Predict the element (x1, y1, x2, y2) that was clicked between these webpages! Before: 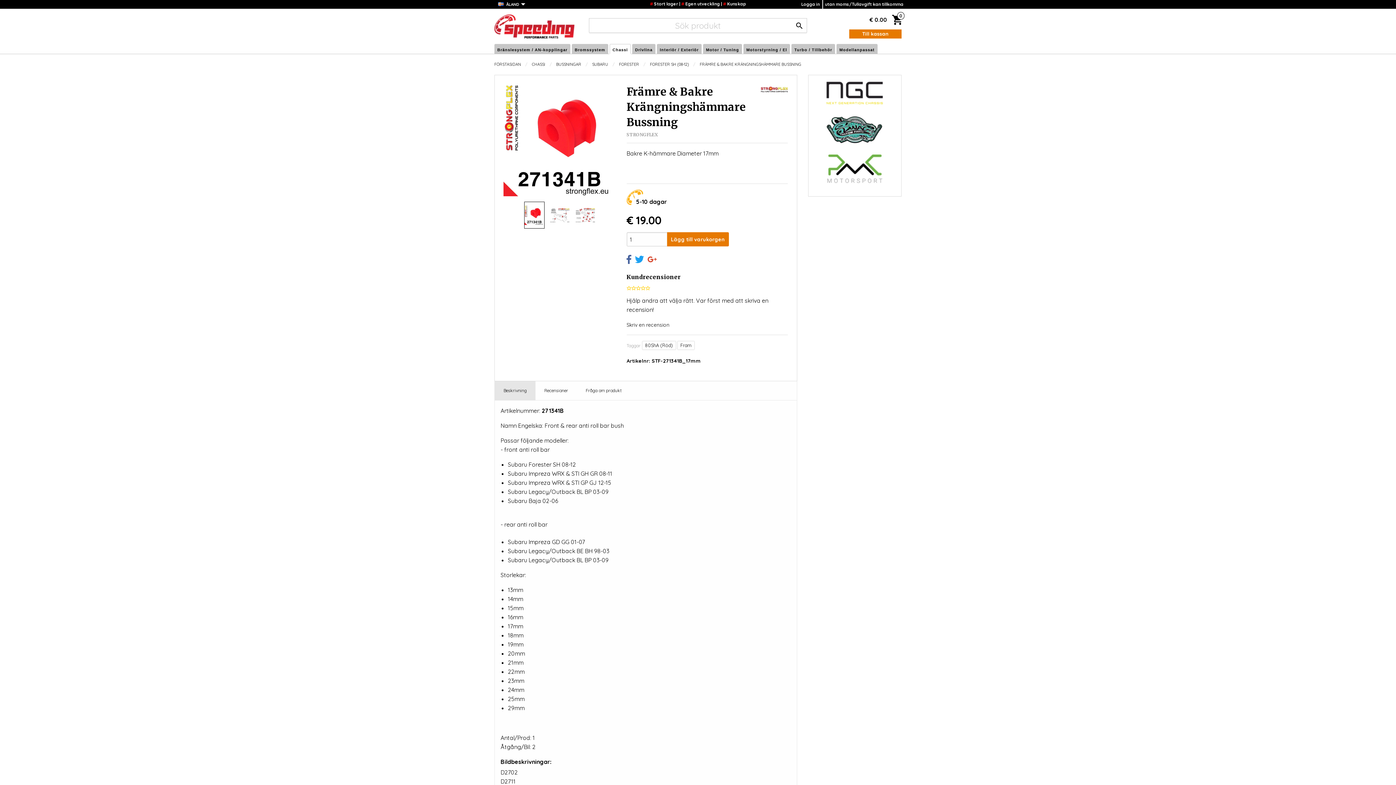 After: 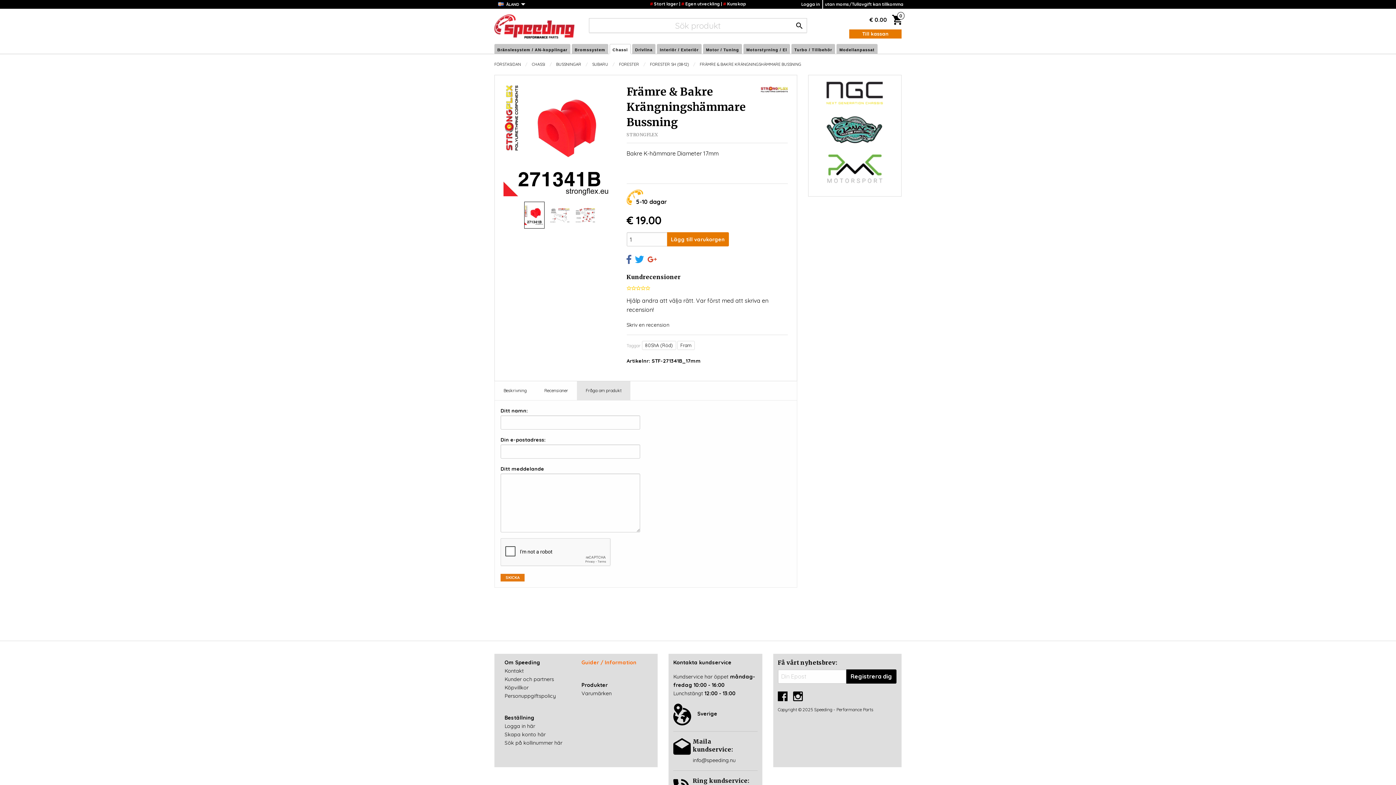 Action: bbox: (577, 381, 630, 400) label: Fråga om produkt